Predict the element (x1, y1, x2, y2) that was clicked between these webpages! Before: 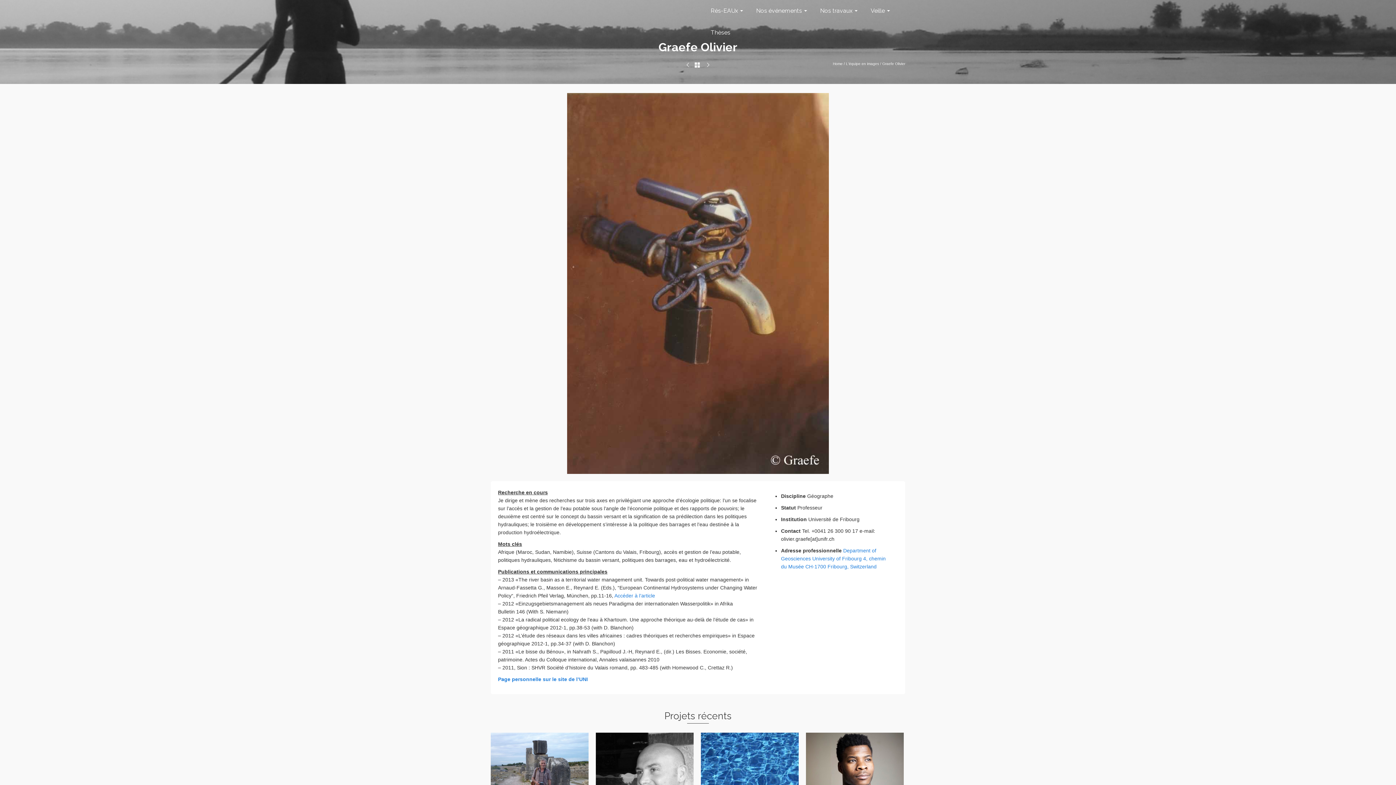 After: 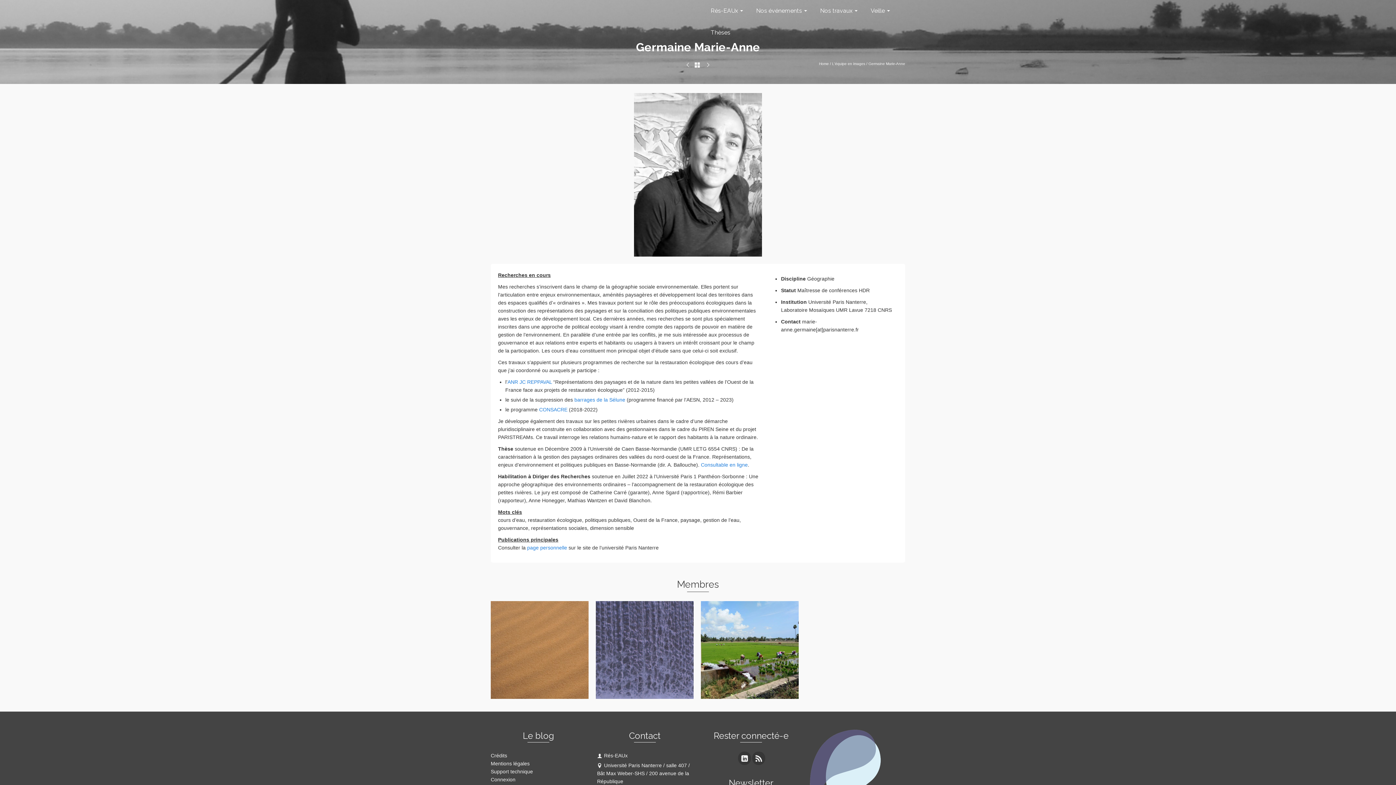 Action: bbox: (683, 60, 692, 70)